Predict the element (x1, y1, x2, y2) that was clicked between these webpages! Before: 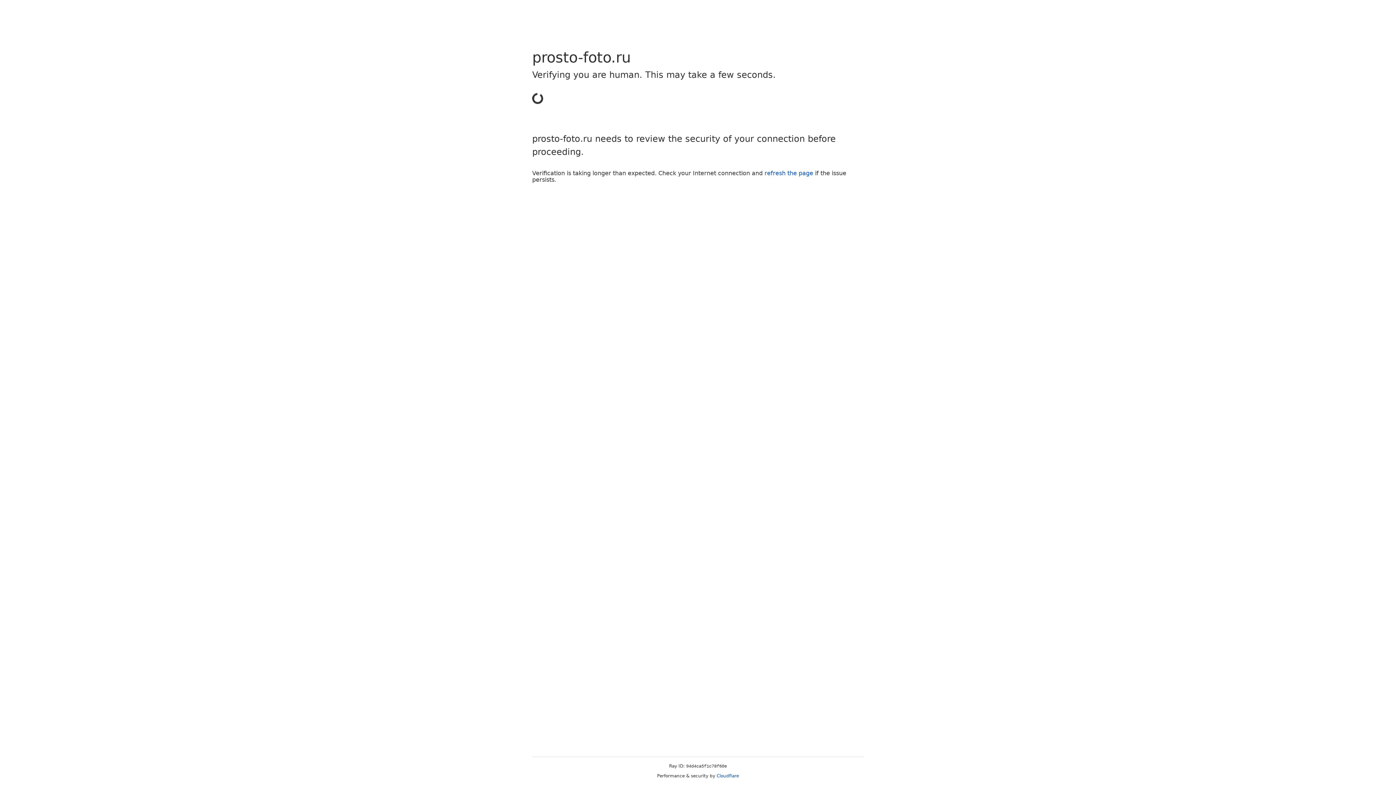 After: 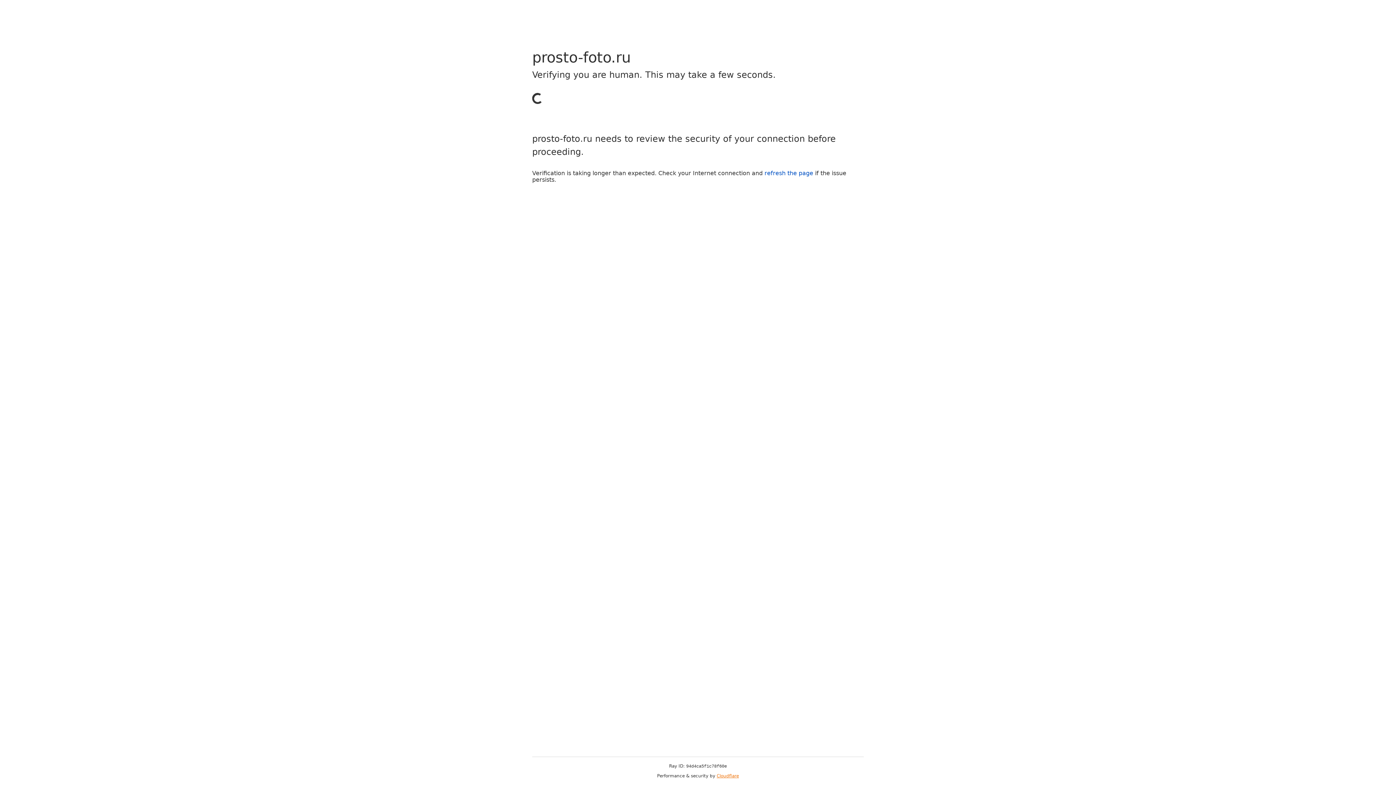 Action: label: Cloudflare bbox: (716, 773, 739, 778)